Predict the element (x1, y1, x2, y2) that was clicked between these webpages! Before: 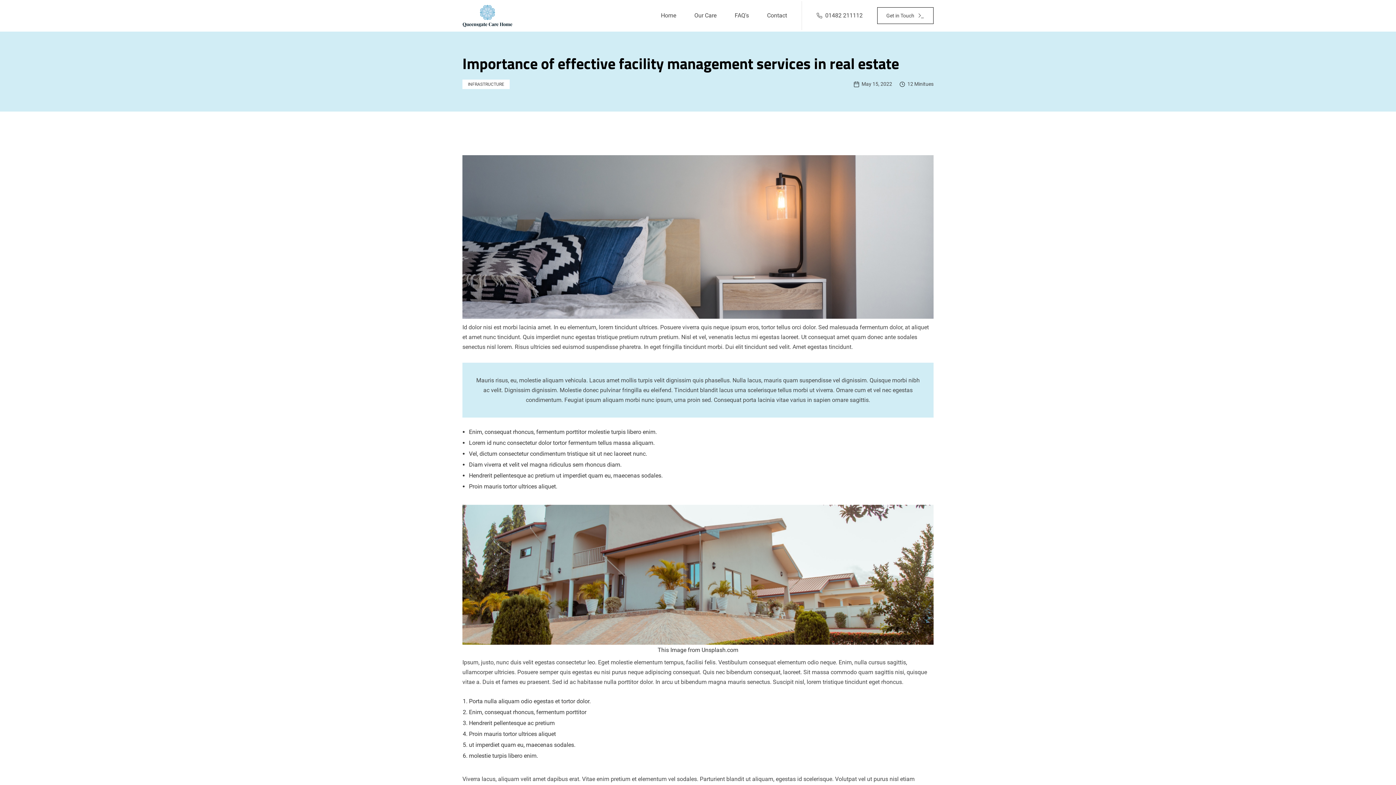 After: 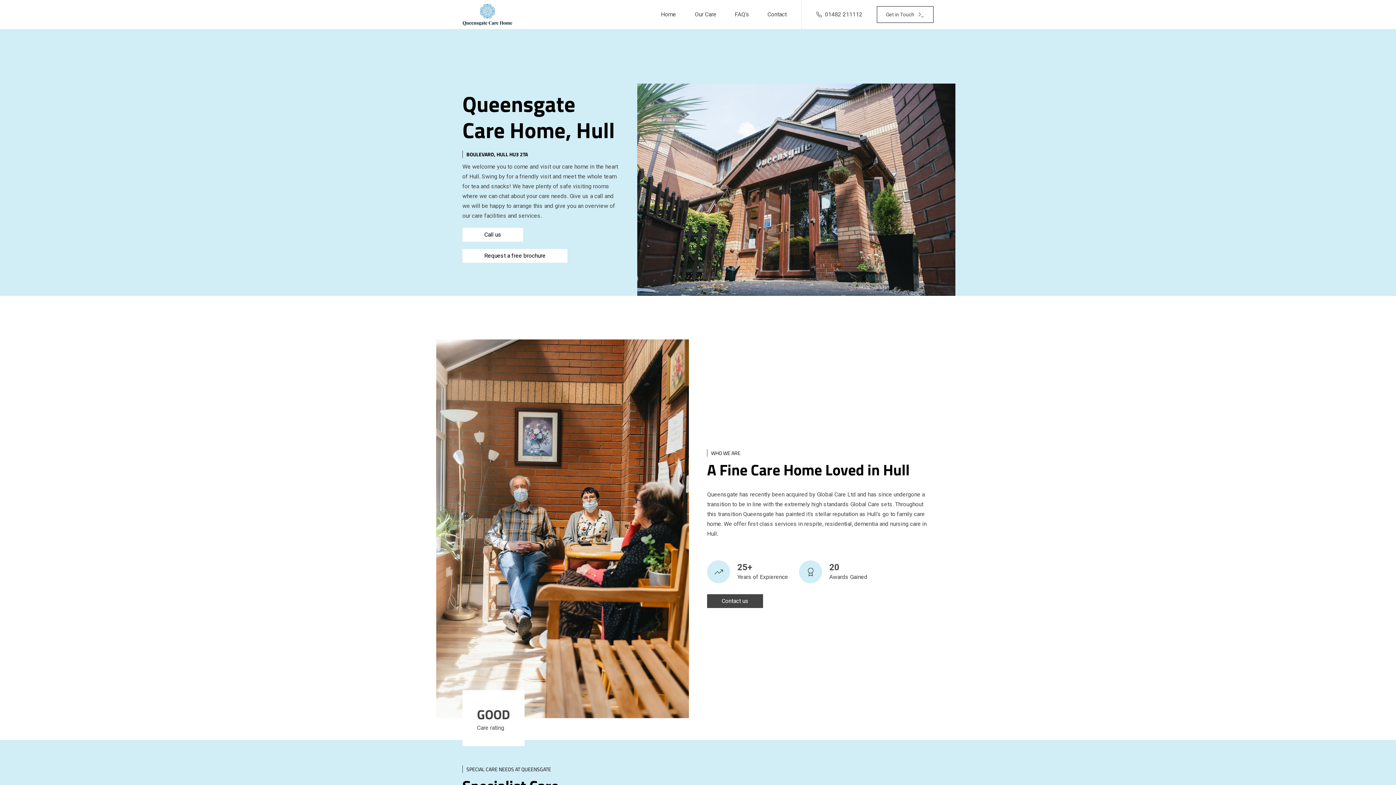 Action: label: home bbox: (462, 0, 512, 31)